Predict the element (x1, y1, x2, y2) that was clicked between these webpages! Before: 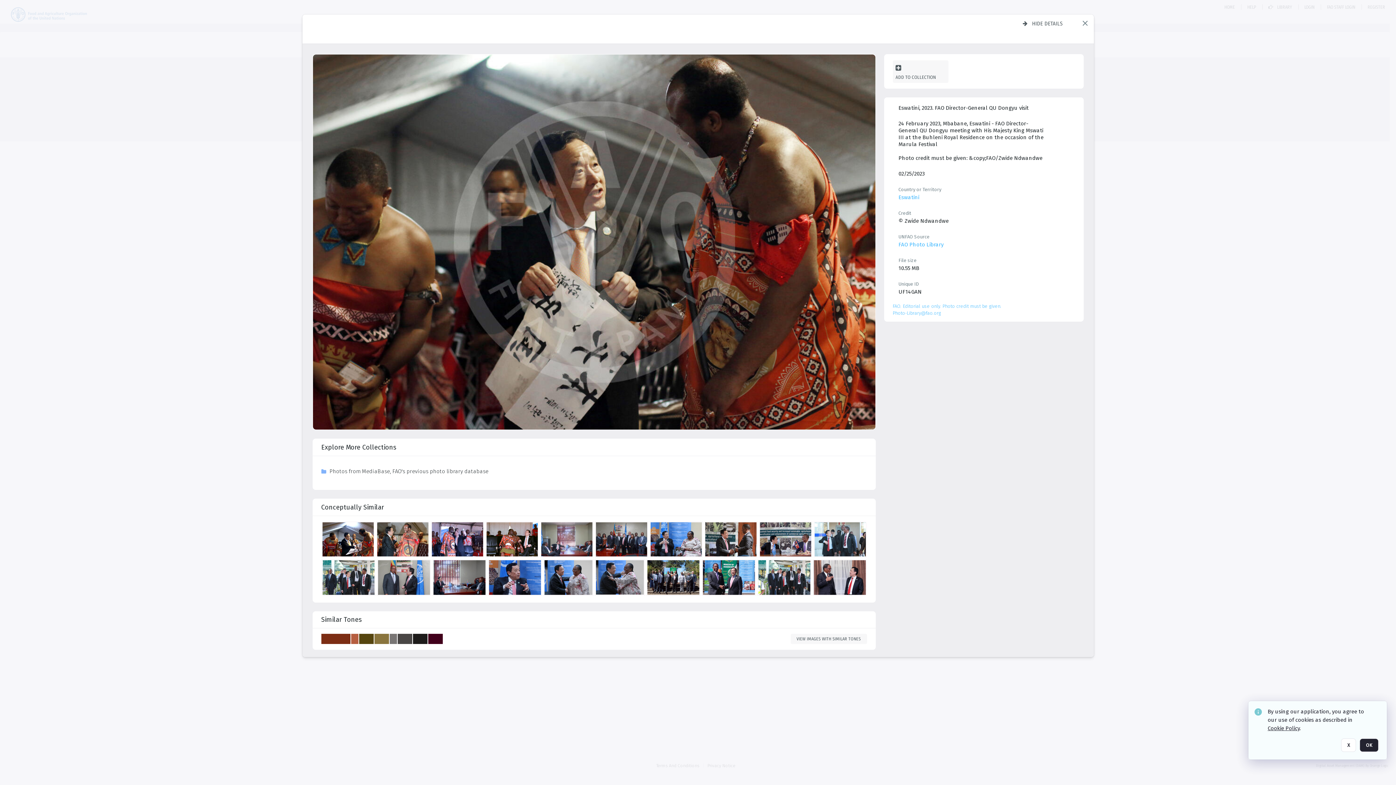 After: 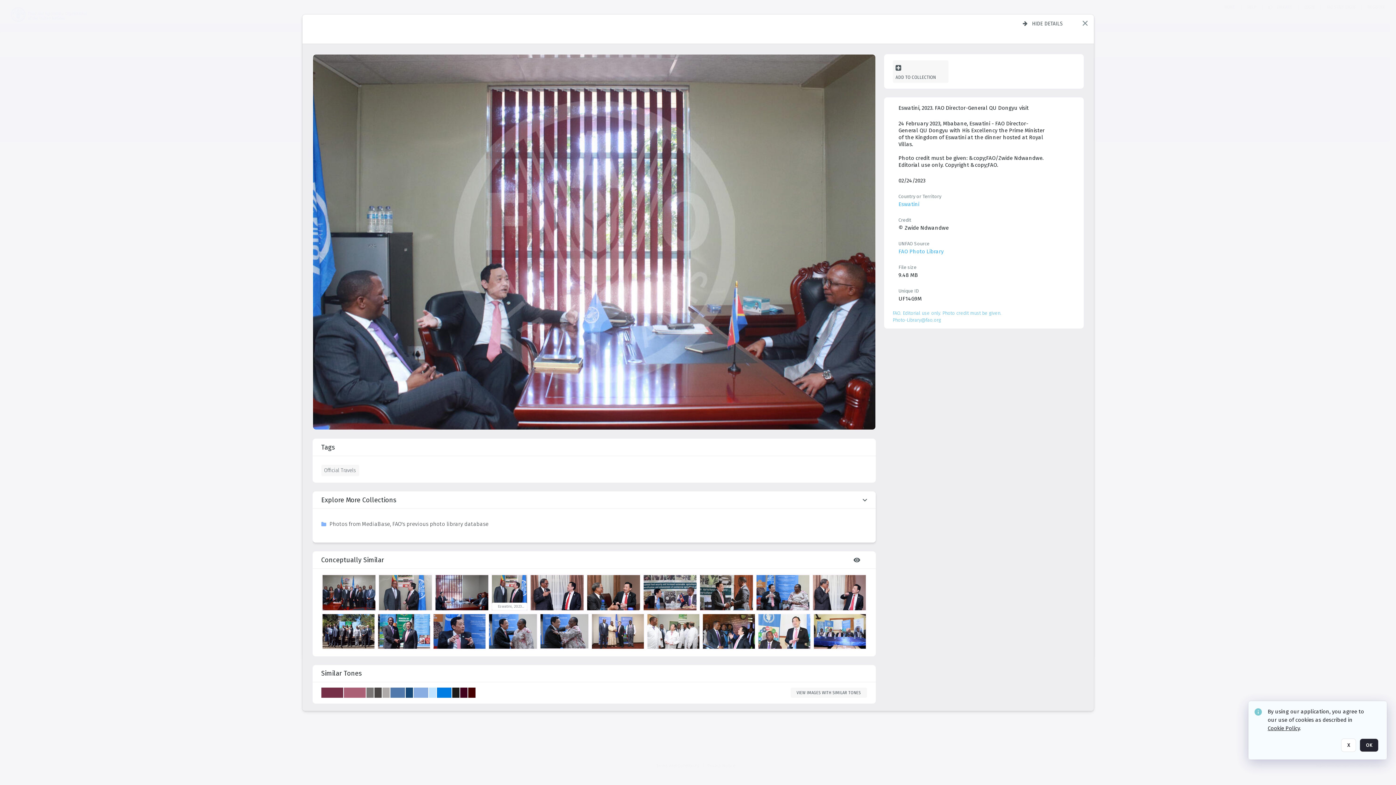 Action: label: details bbox: (541, 462, 594, 499)